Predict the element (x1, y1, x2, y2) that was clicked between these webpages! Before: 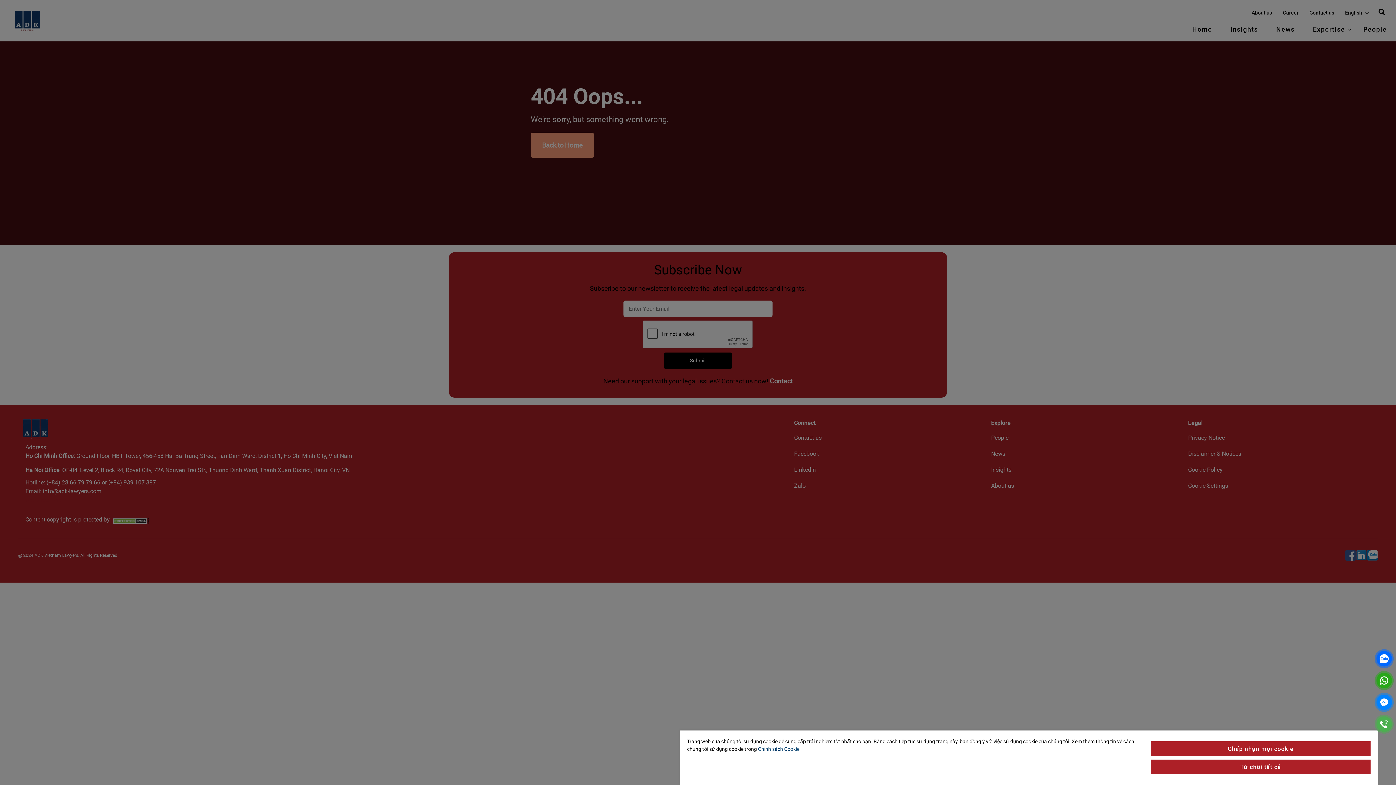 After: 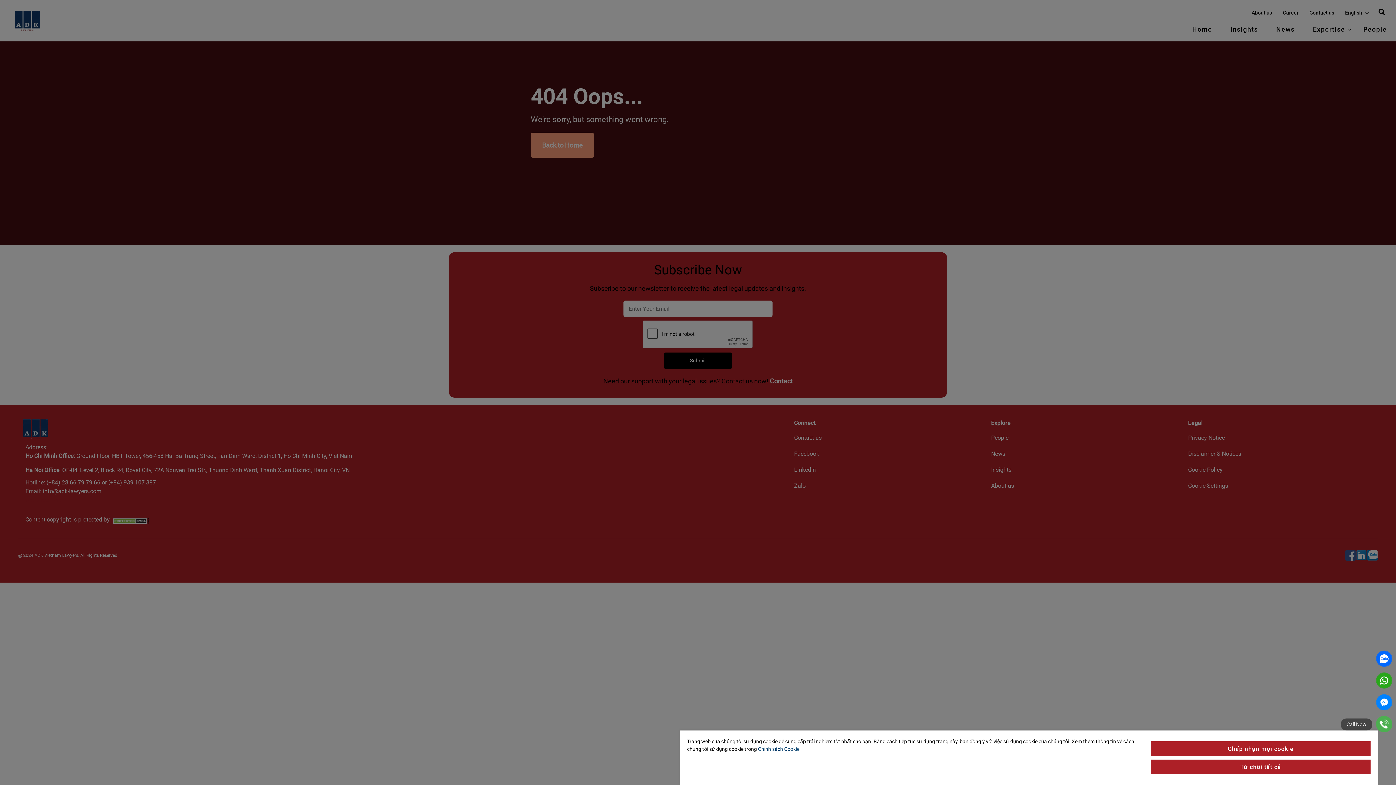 Action: bbox: (1376, 716, 1392, 732)